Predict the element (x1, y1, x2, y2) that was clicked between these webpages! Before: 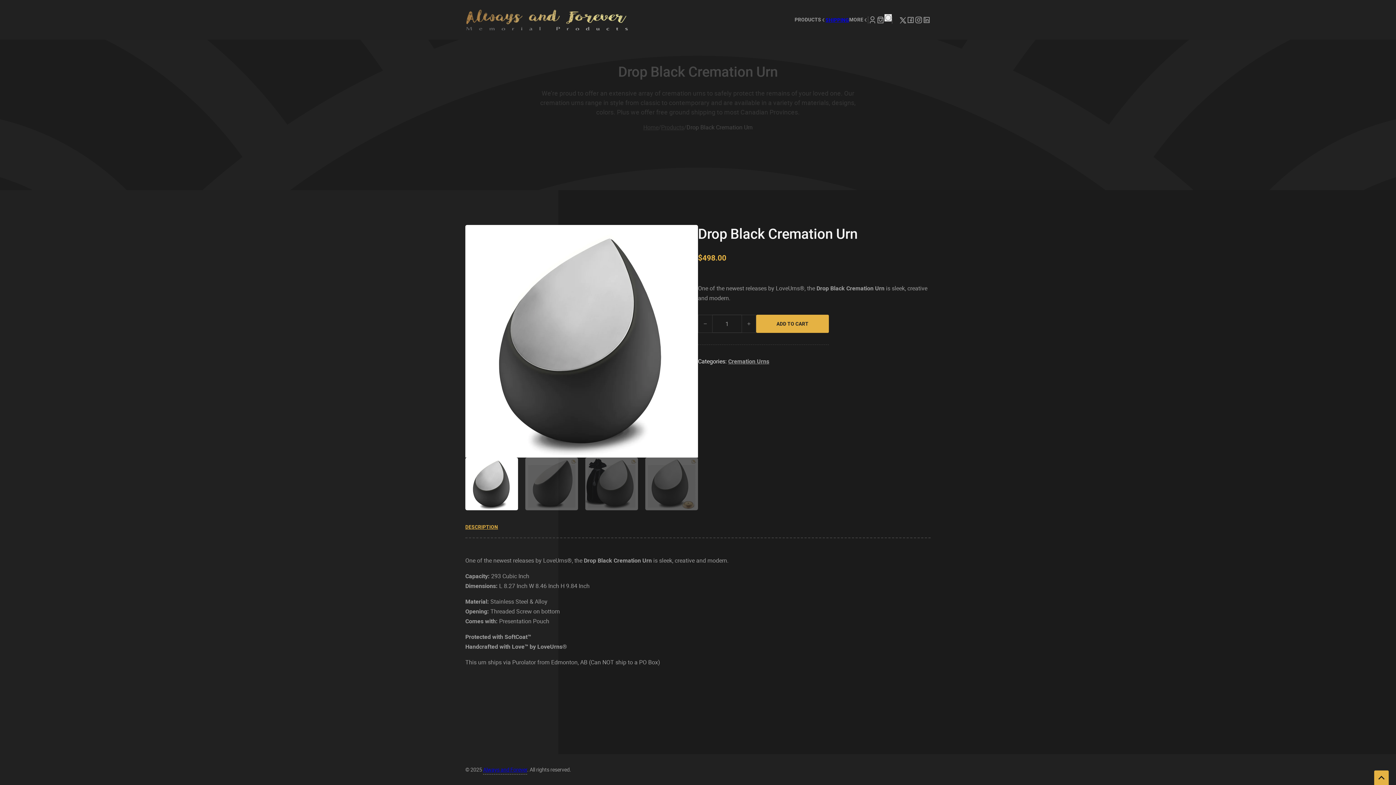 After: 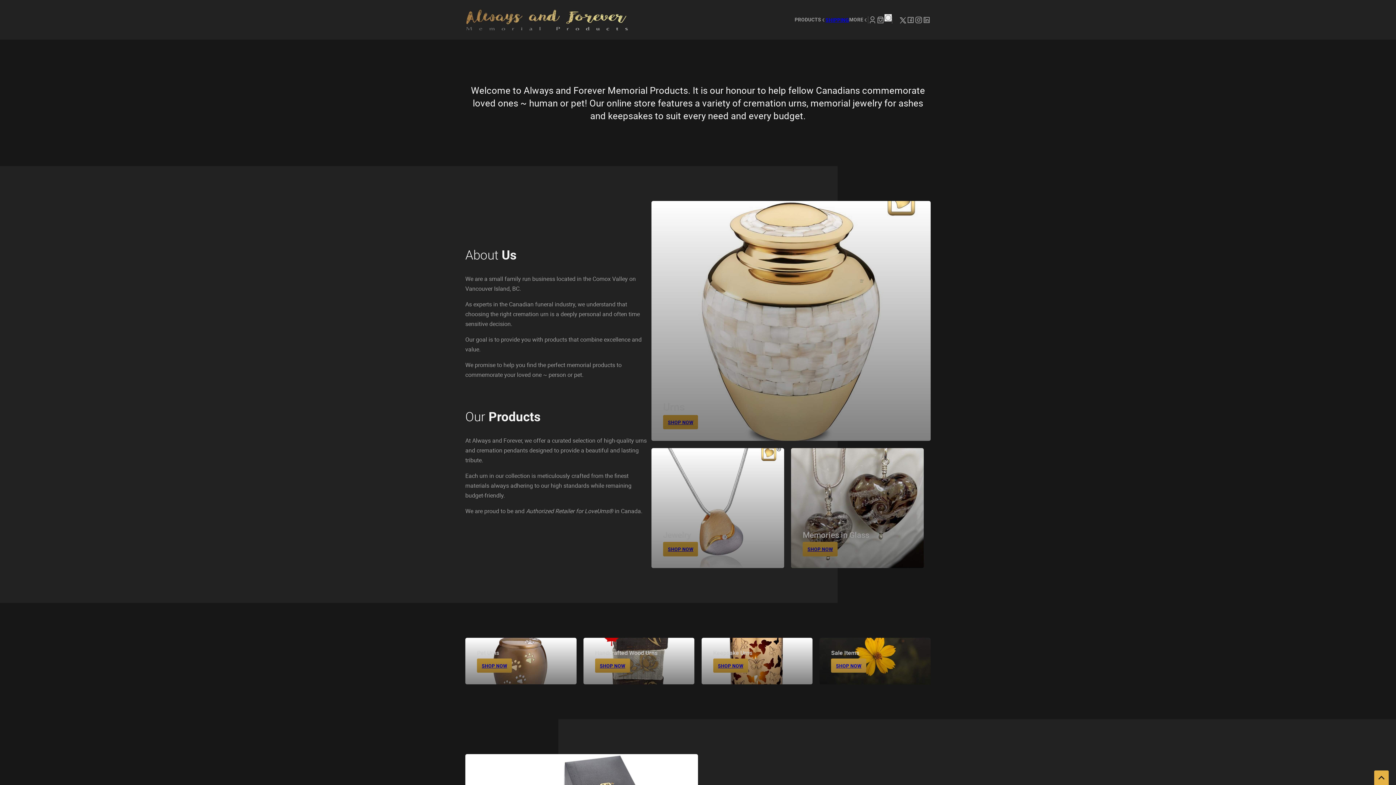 Action: bbox: (643, 122, 658, 132) label: Home